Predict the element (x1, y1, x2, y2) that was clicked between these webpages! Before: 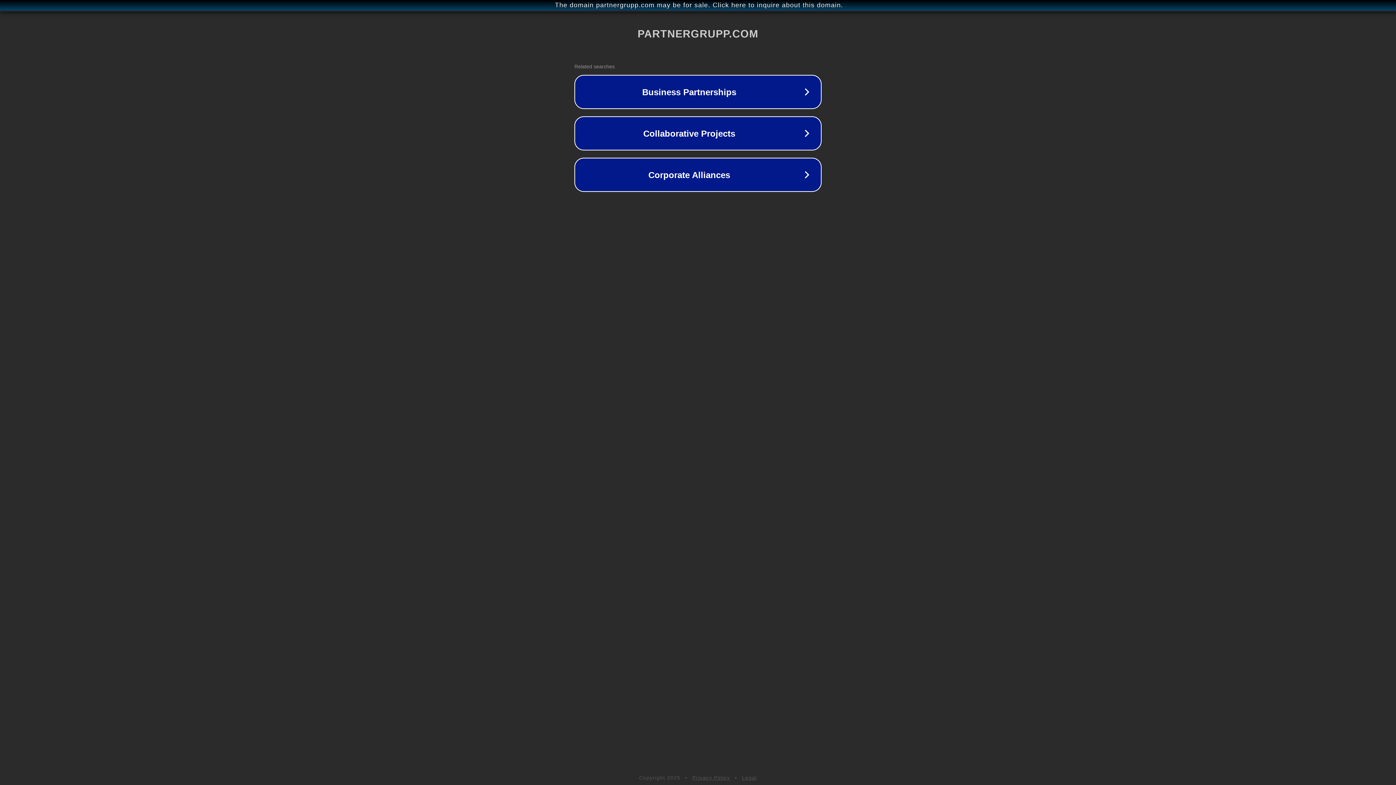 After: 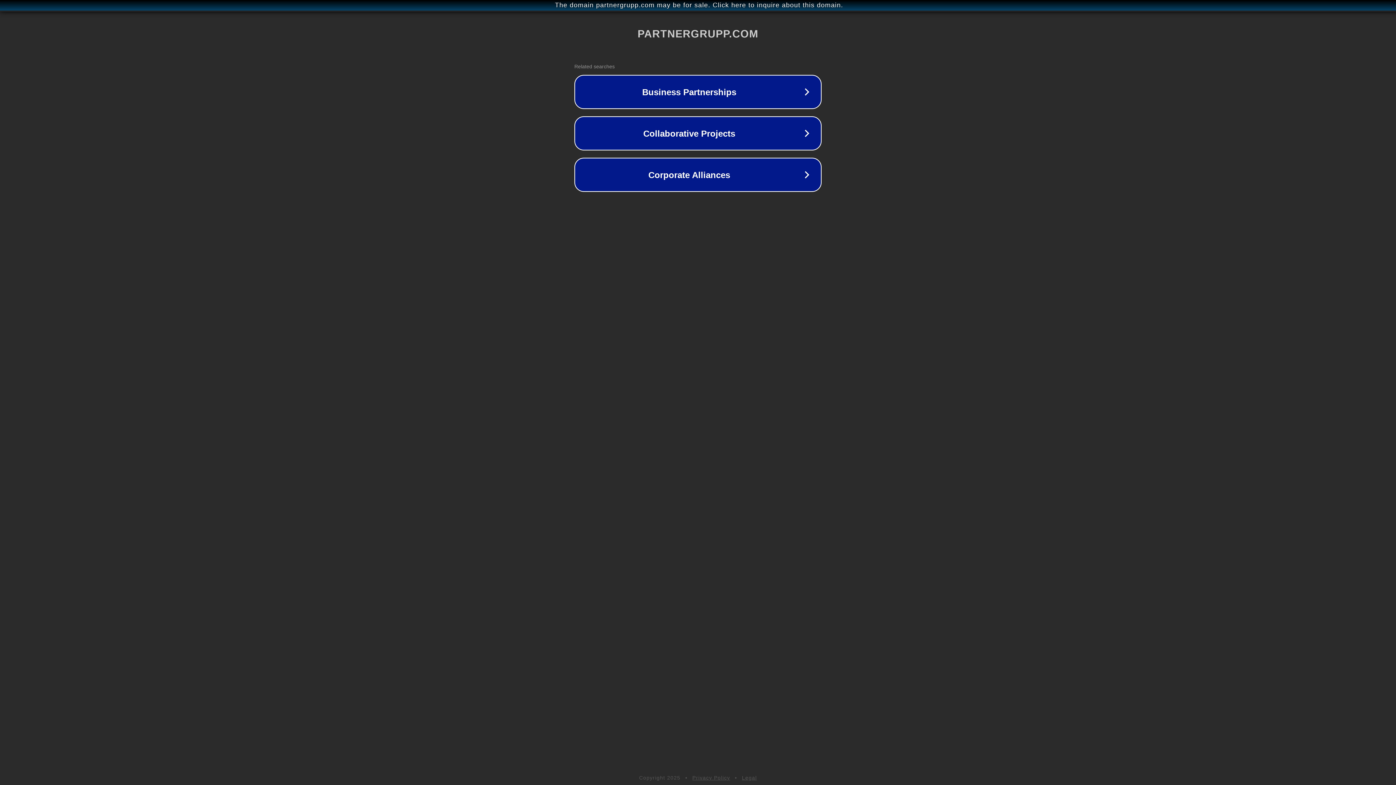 Action: bbox: (742, 775, 757, 781) label: Legal